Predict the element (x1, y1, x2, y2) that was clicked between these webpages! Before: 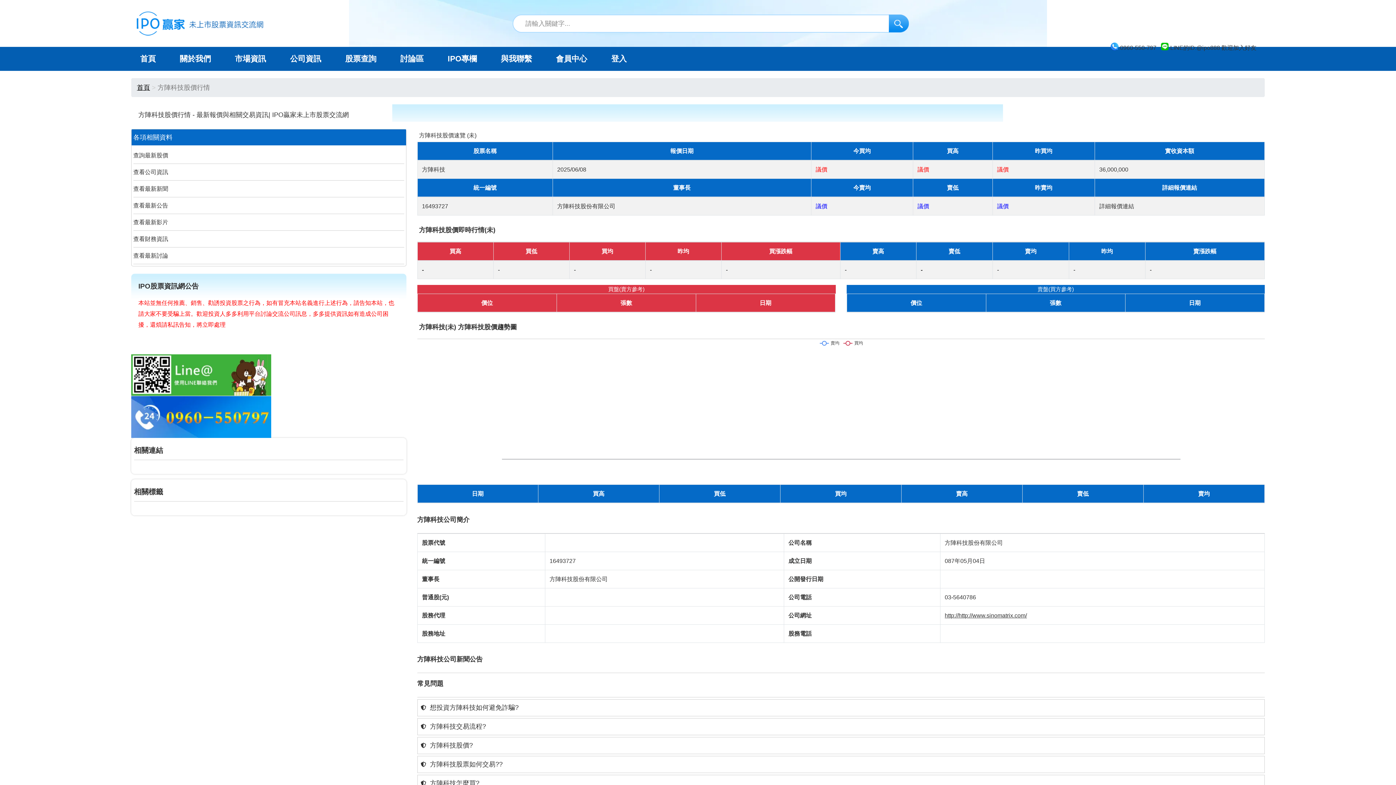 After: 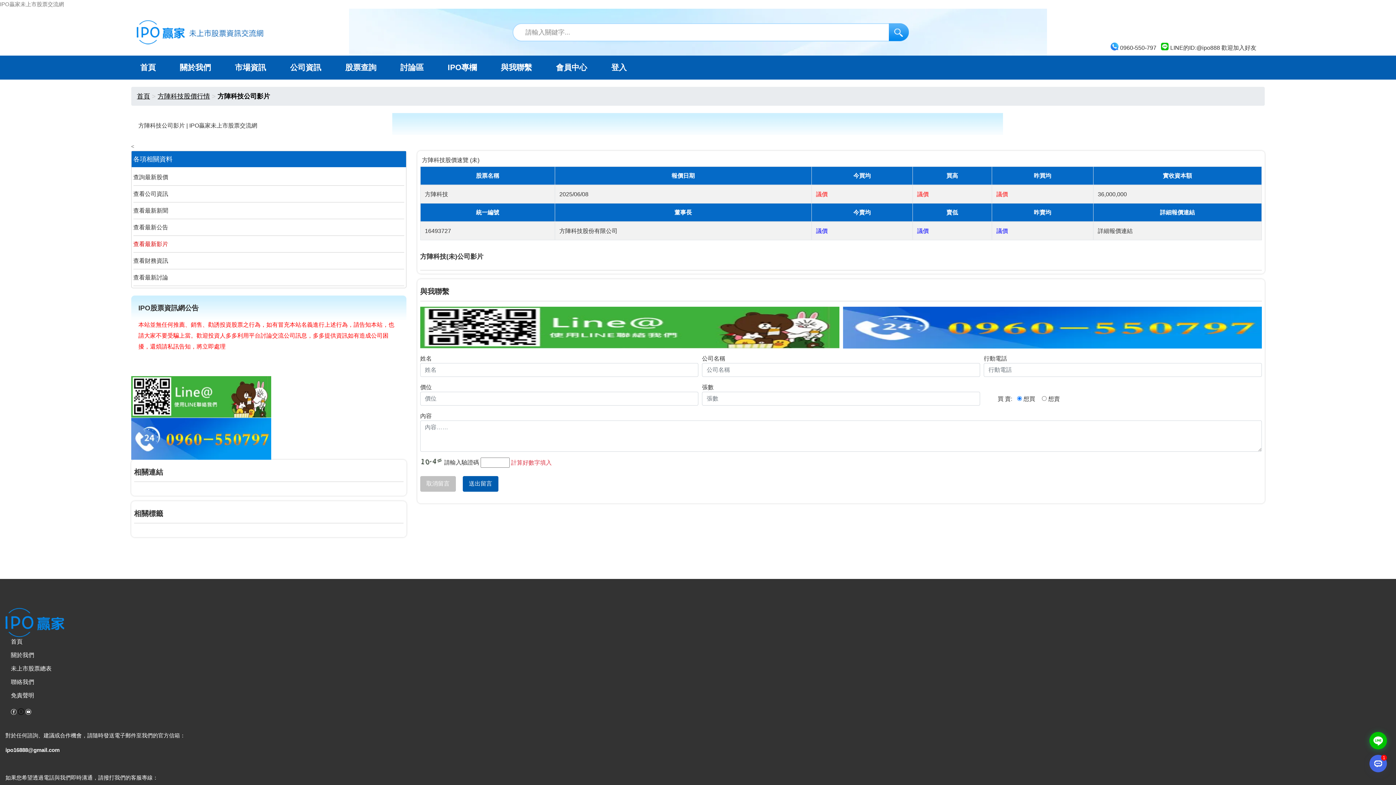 Action: label: 查看最新影片 bbox: (133, 214, 404, 230)